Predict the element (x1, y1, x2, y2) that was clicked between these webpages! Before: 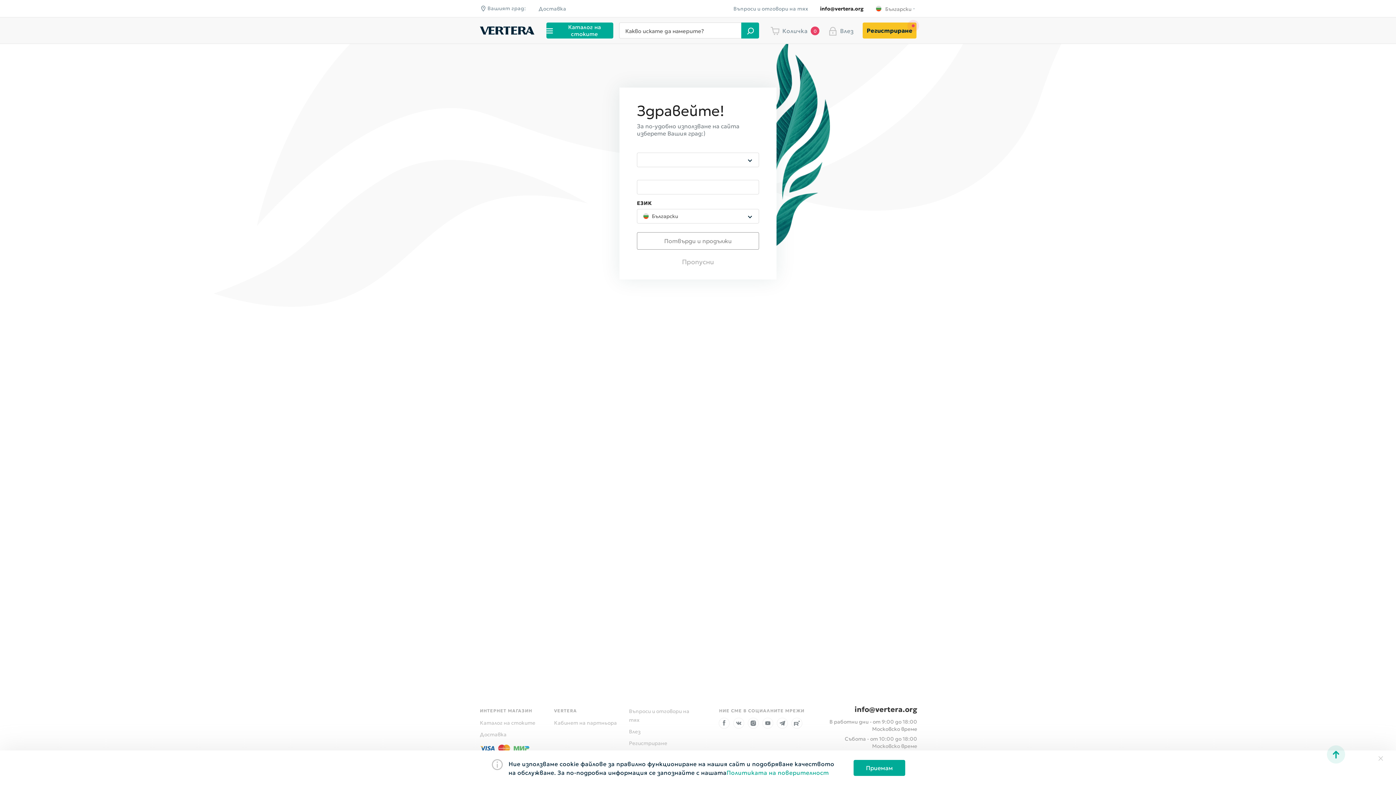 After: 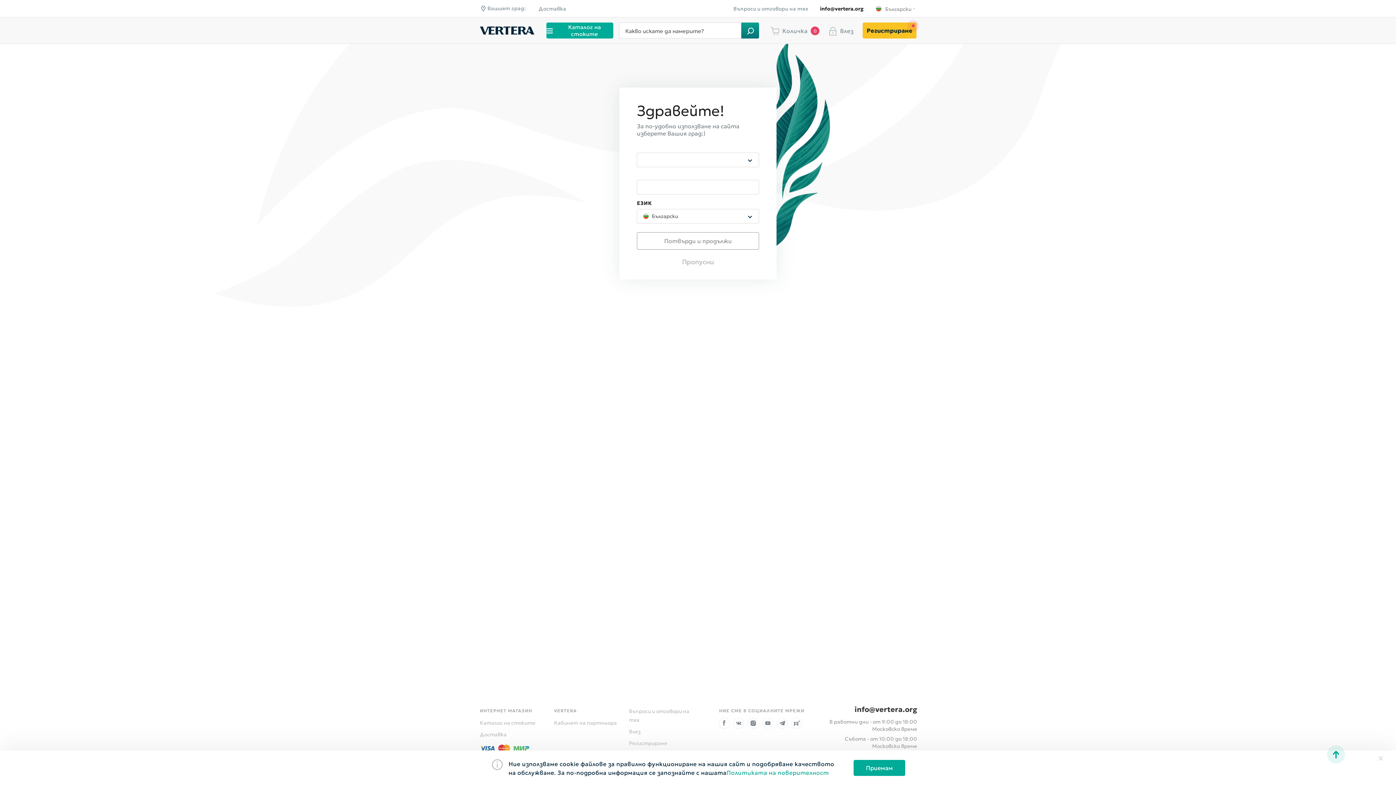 Action: bbox: (741, 22, 759, 38)